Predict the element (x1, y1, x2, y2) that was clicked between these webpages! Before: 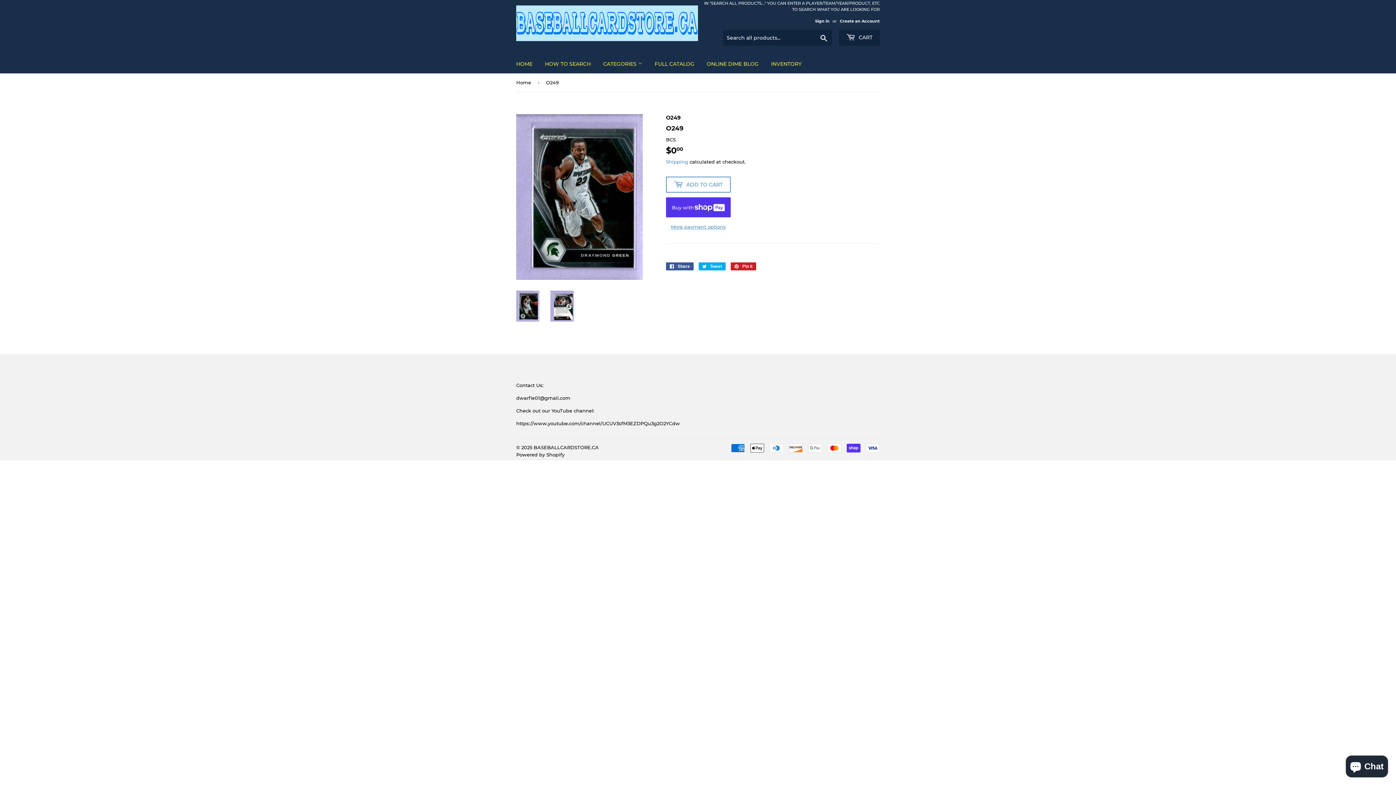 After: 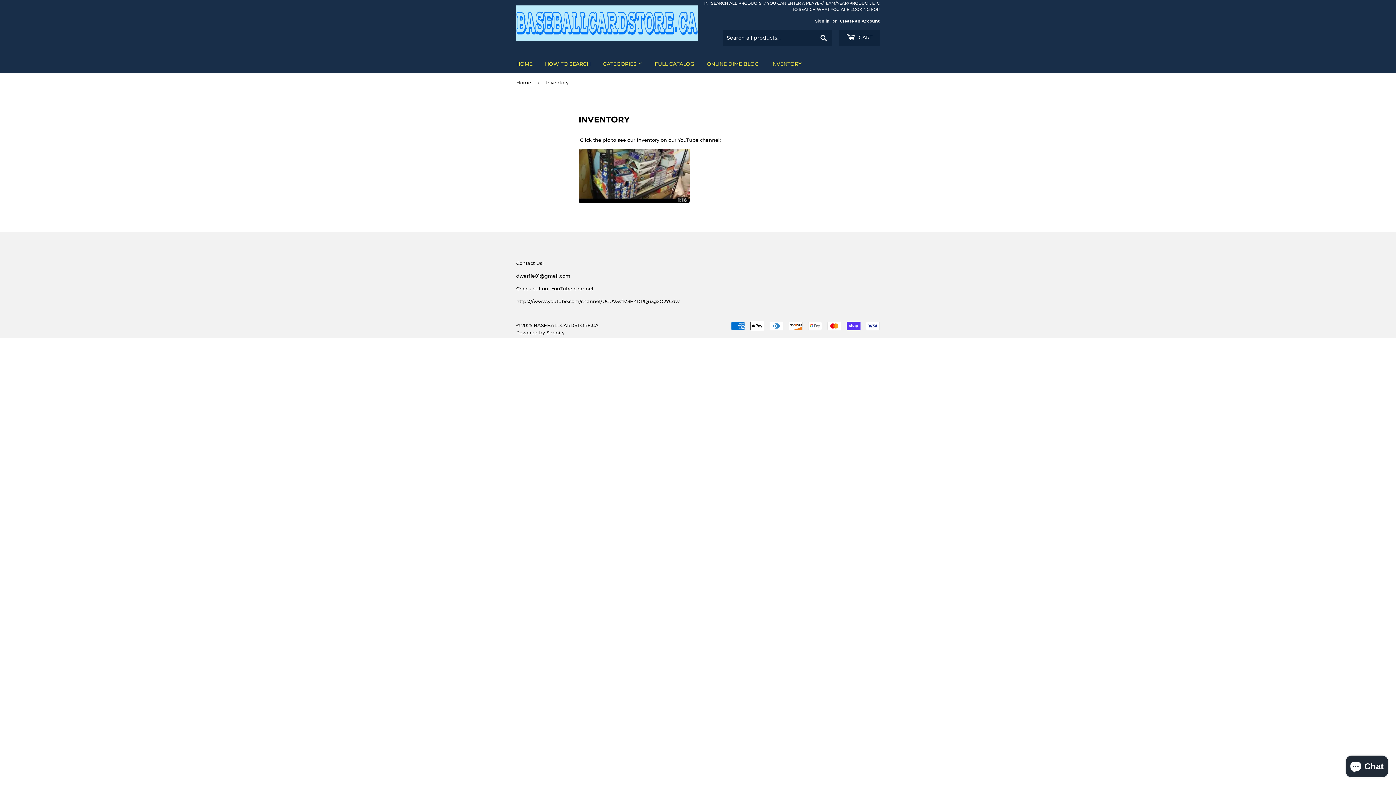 Action: bbox: (765, 54, 807, 73) label: INVENTORY